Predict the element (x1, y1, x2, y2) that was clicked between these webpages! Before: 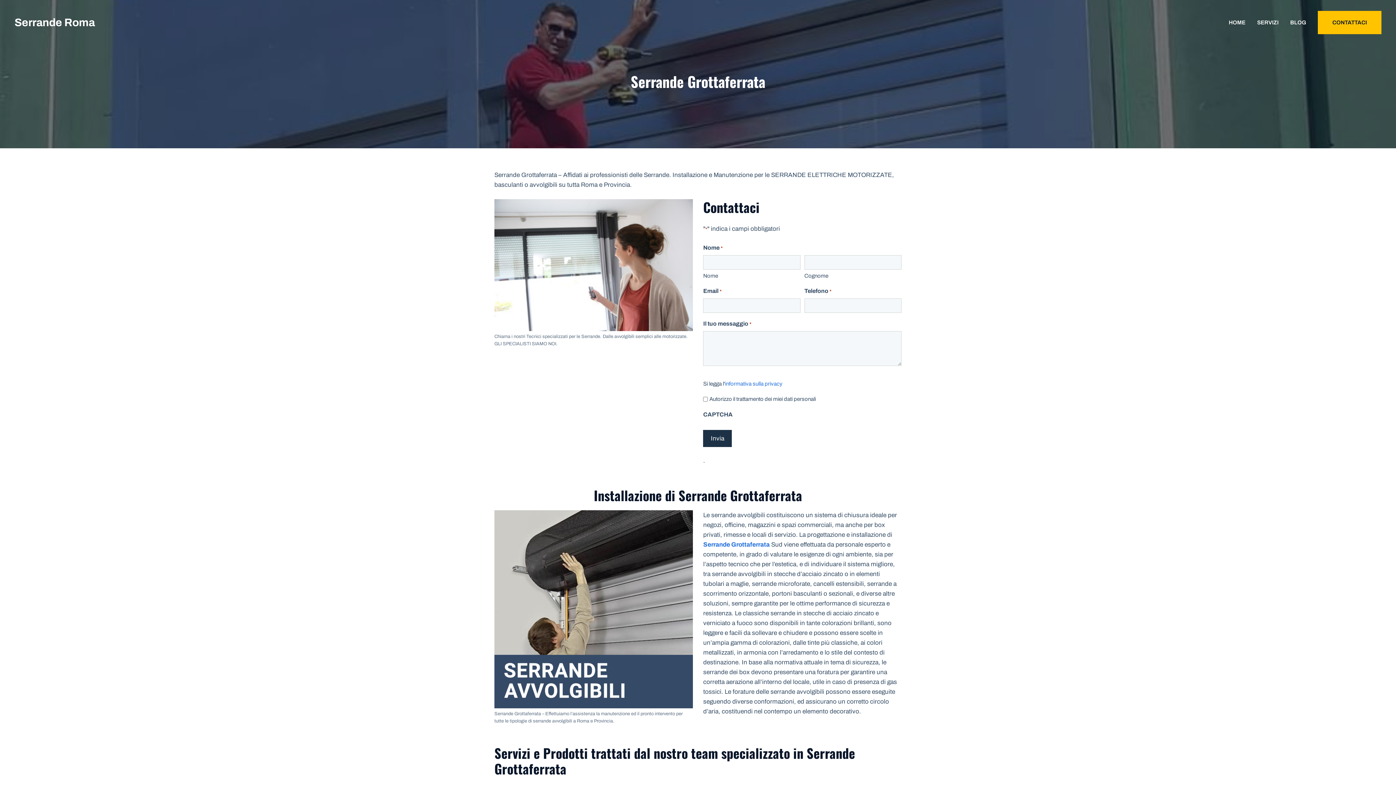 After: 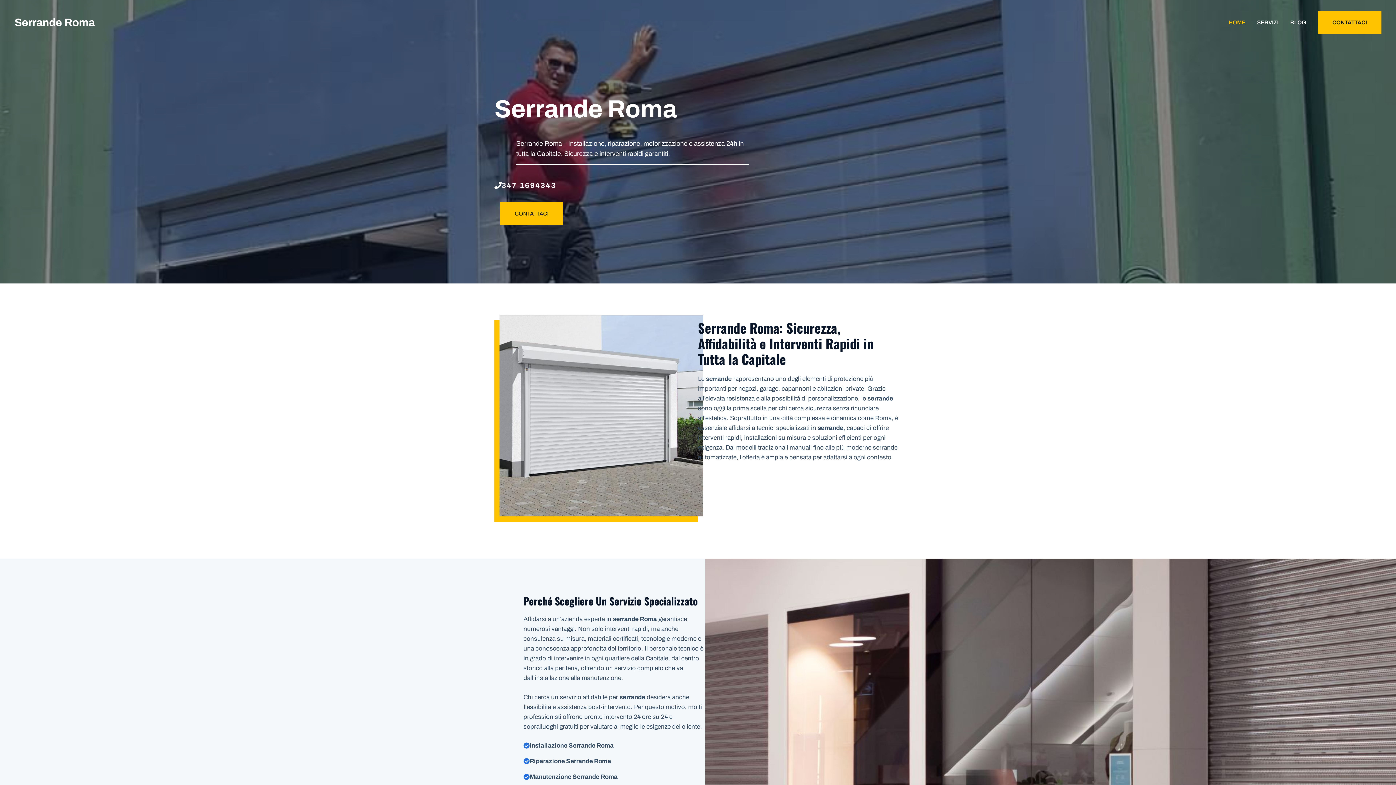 Action: bbox: (14, 16, 94, 28) label: Serrande Roma